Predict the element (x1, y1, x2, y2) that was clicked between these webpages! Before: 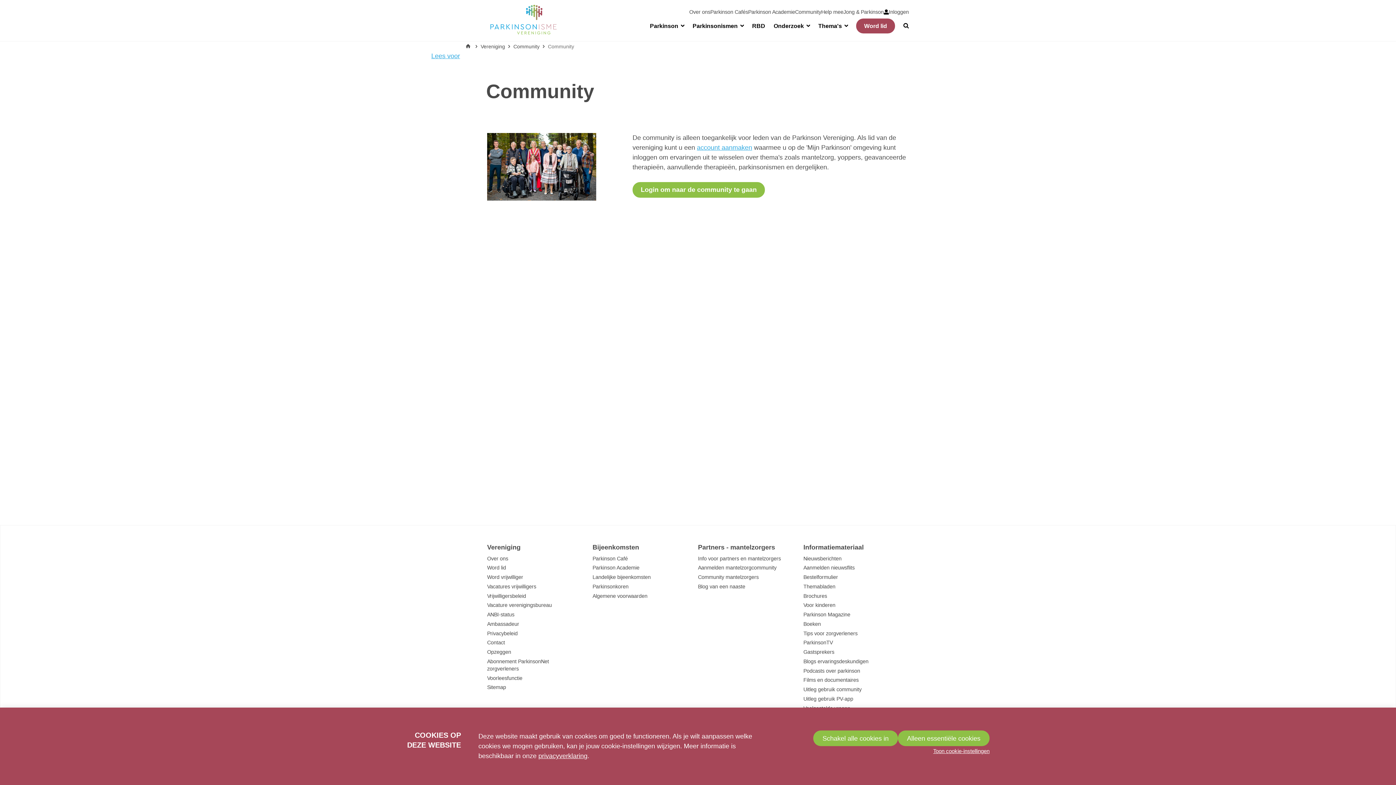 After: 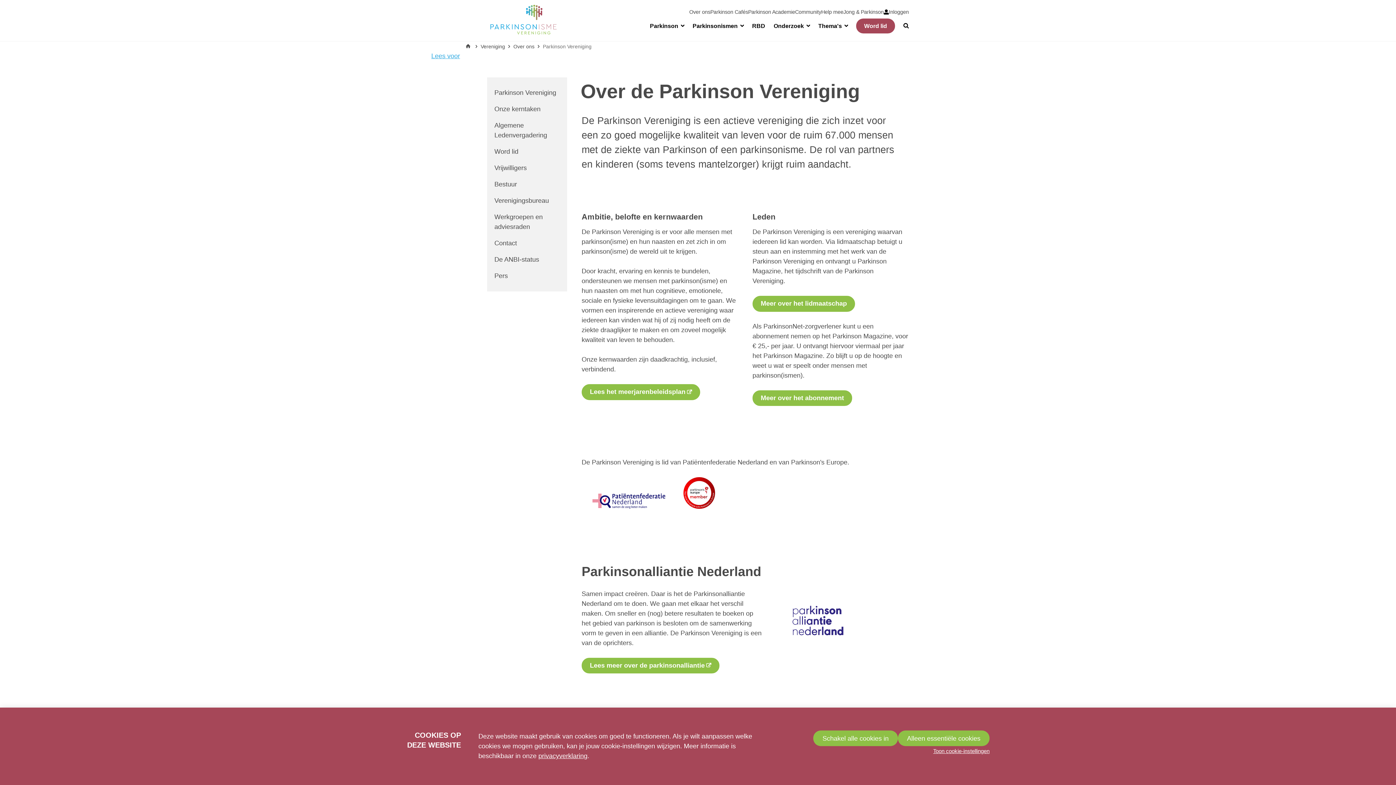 Action: label: Vereniging bbox: (480, 43, 505, 49)